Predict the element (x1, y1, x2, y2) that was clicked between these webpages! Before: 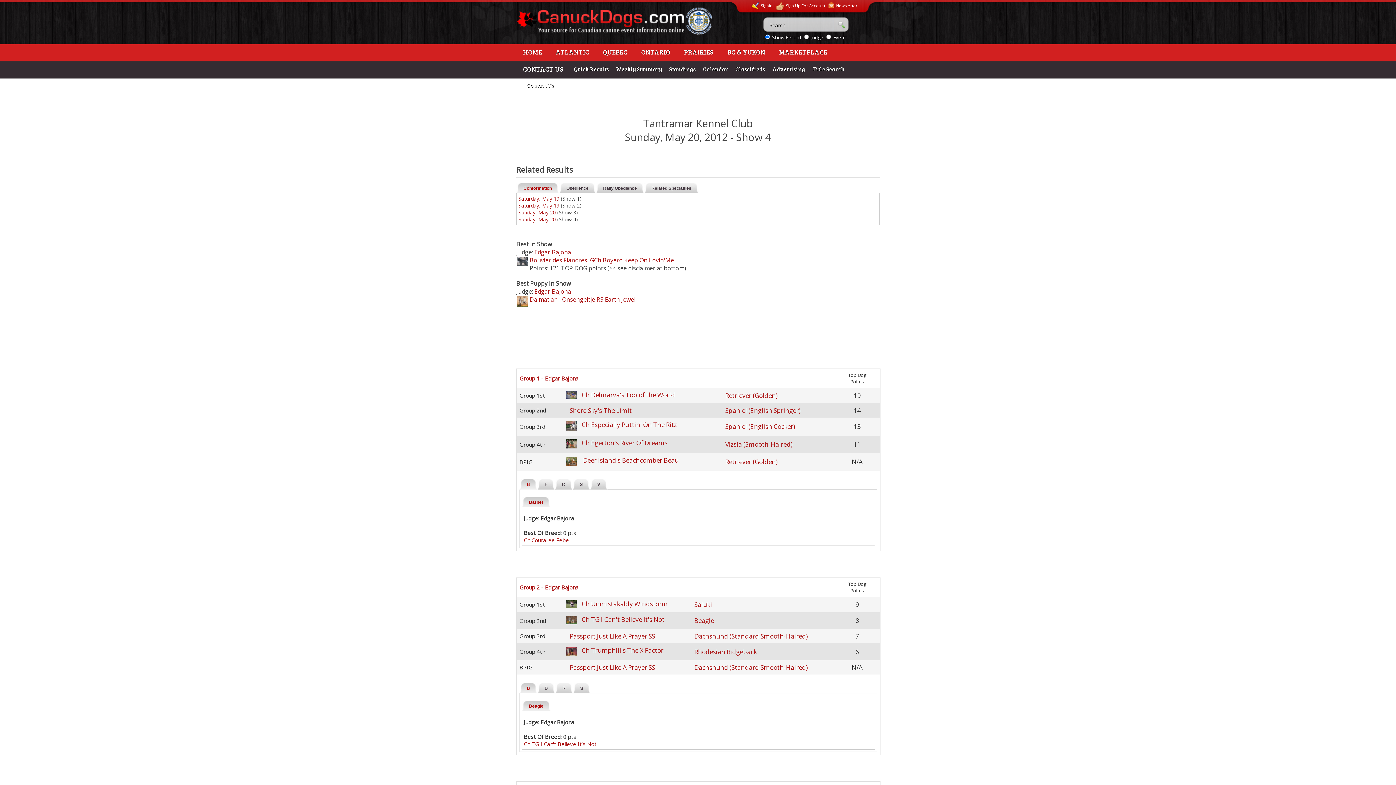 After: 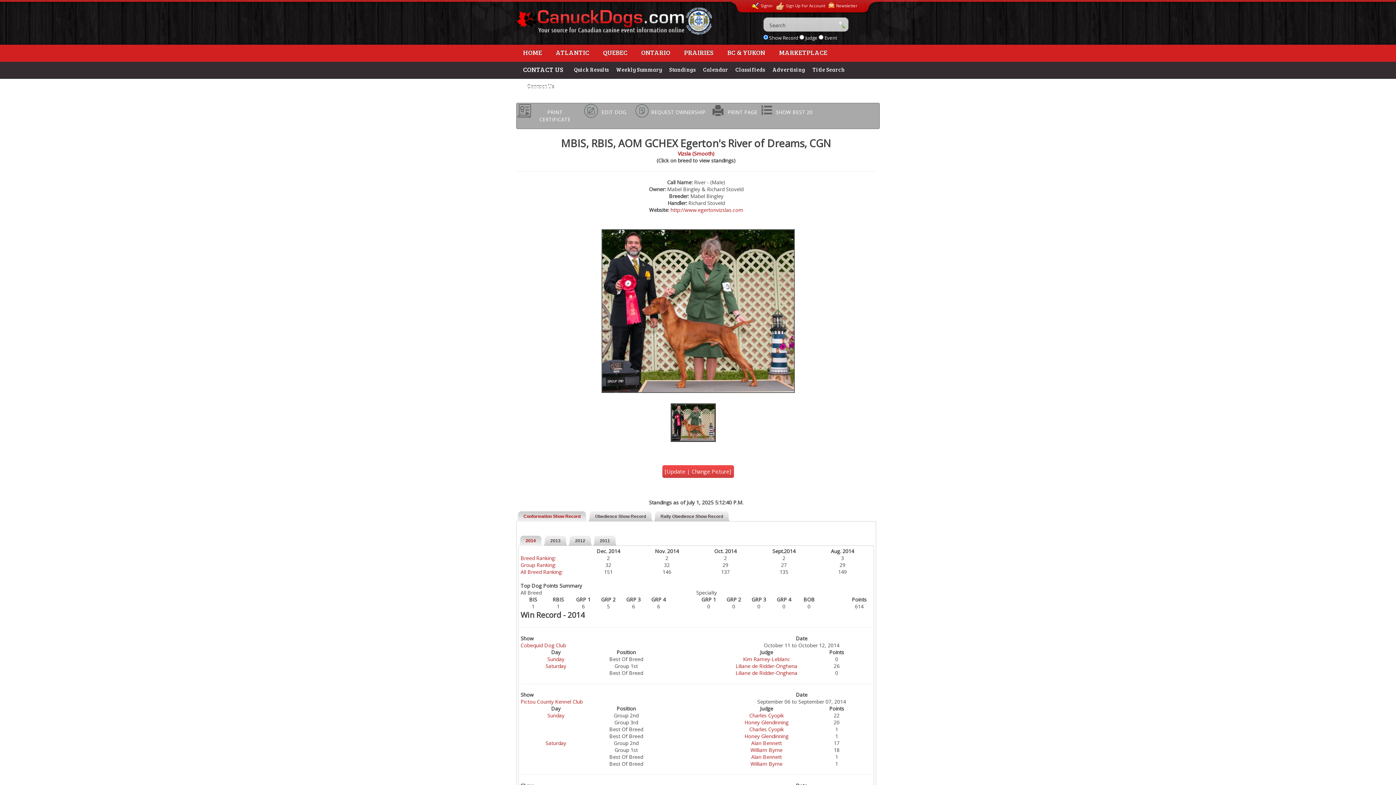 Action: bbox: (566, 442, 577, 450)